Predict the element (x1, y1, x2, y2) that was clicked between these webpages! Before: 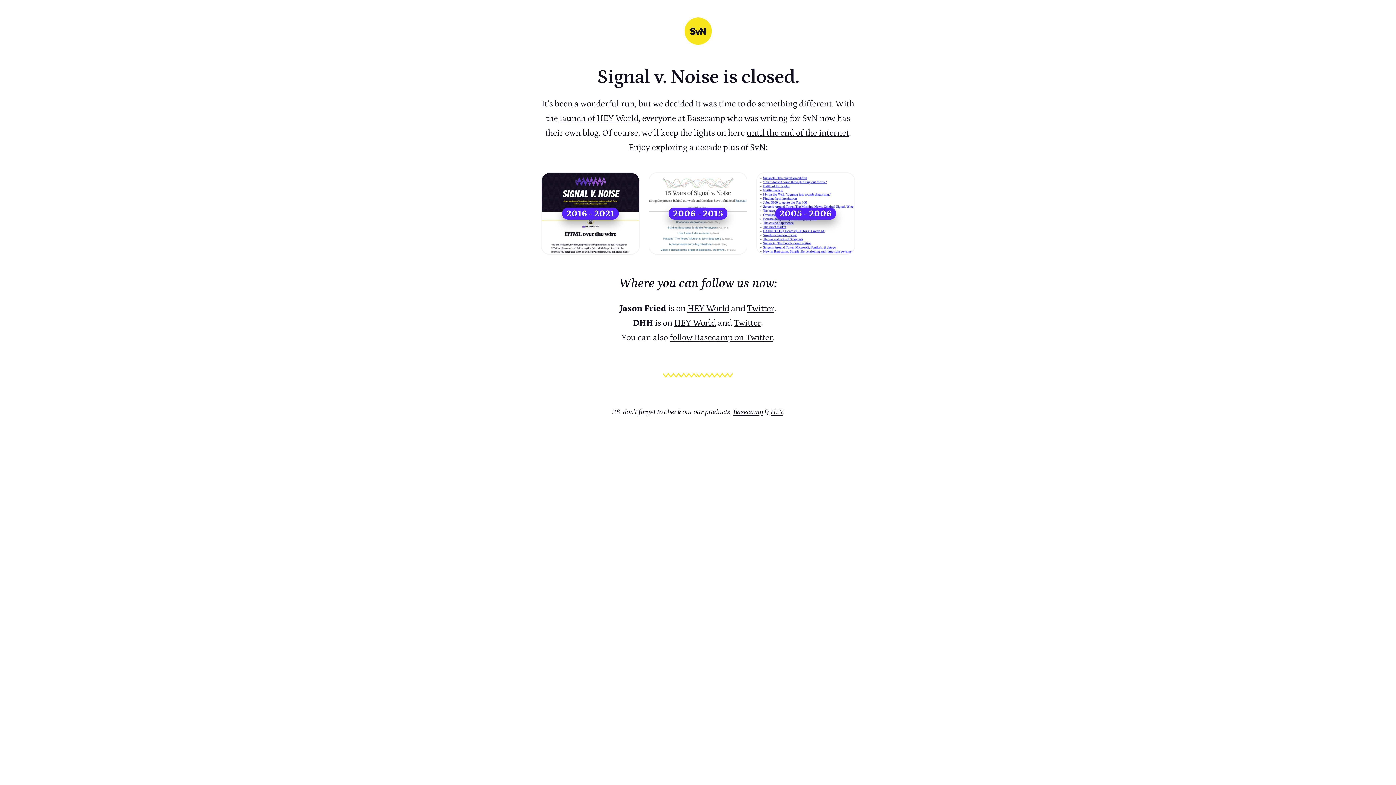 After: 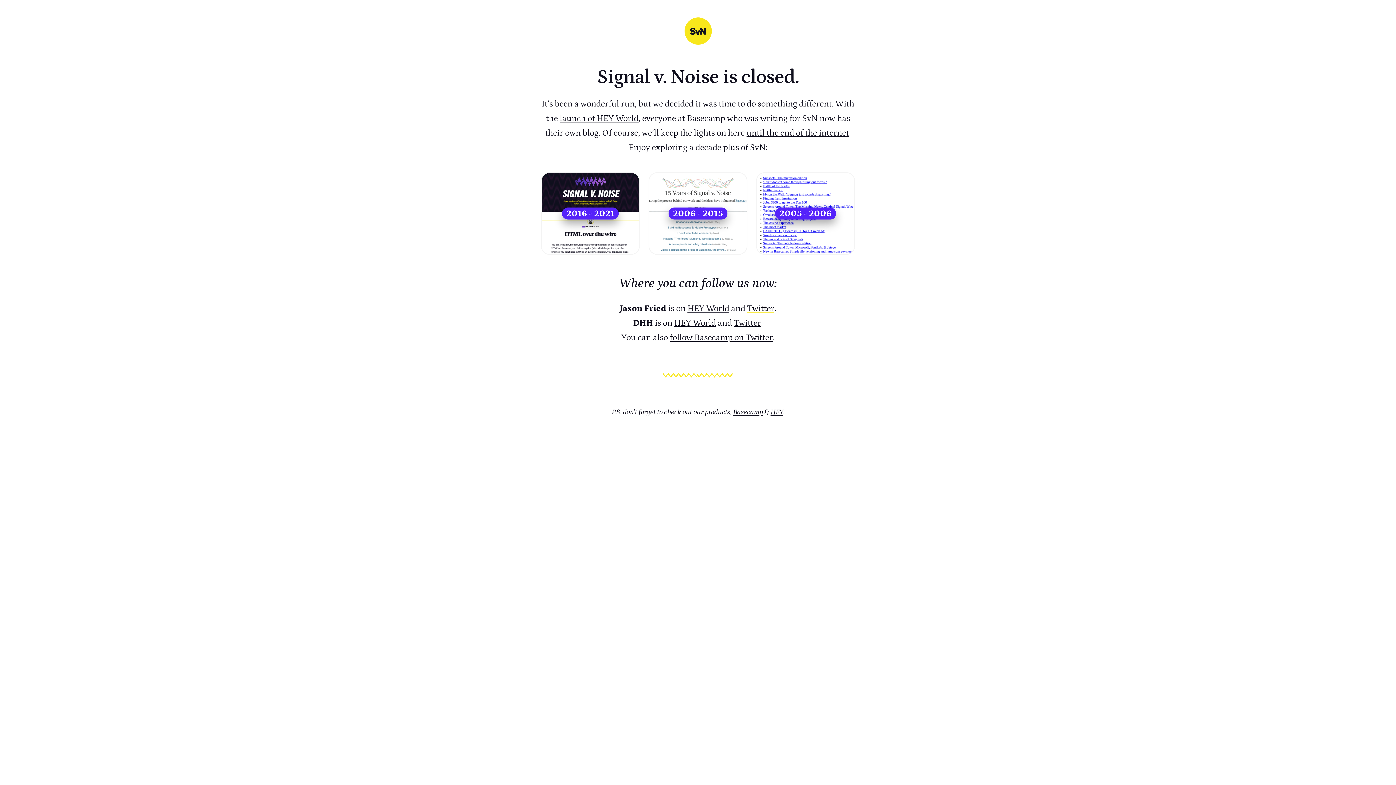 Action: label: Twitter bbox: (747, 303, 774, 313)